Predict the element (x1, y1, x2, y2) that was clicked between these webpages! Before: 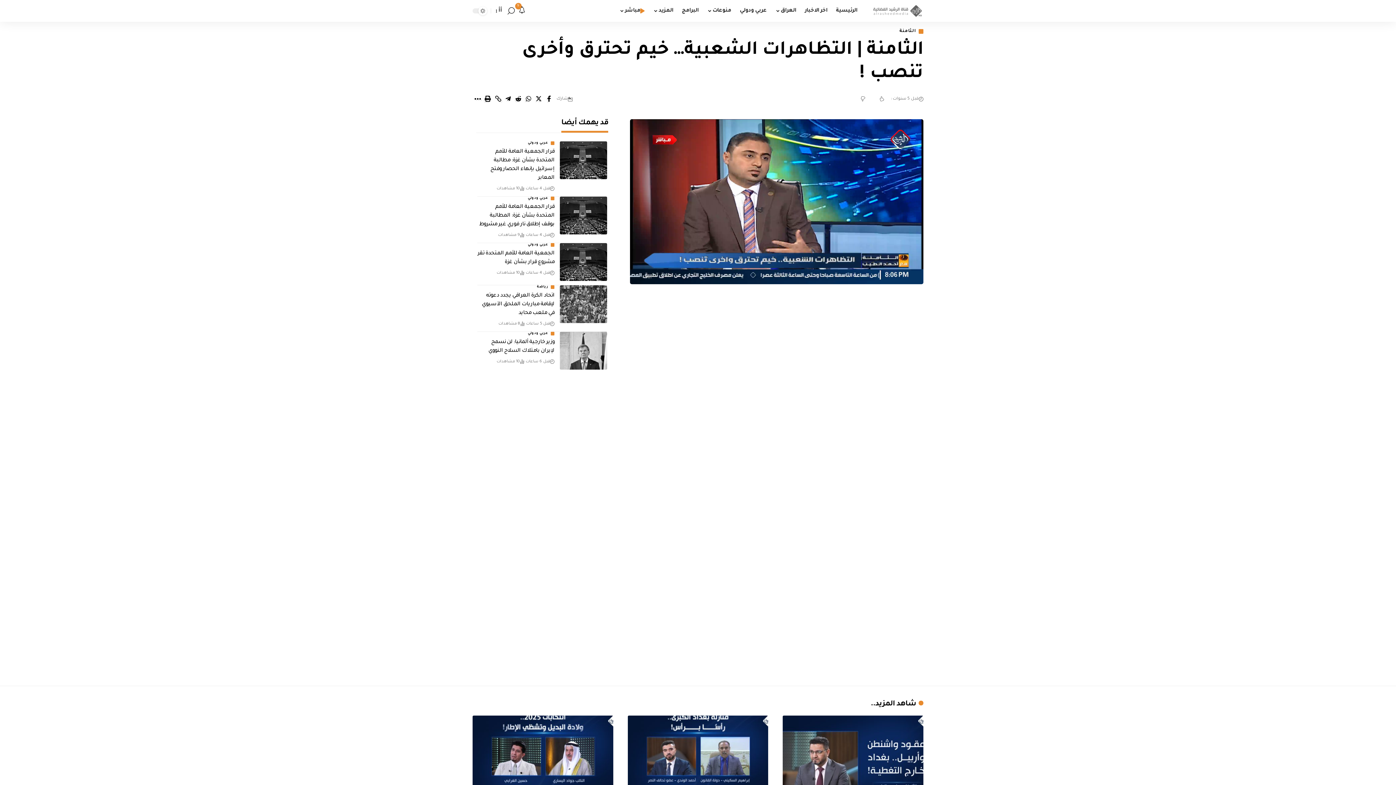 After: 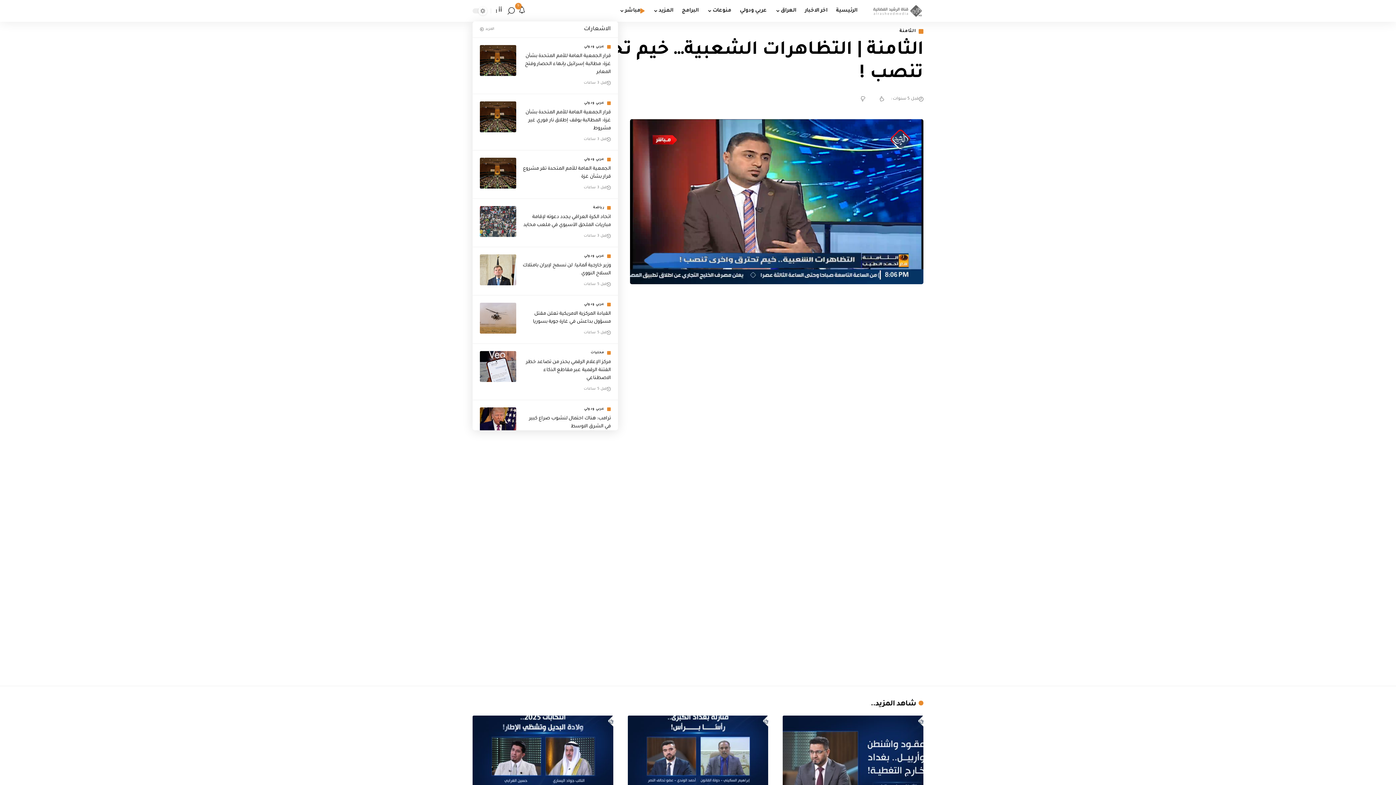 Action: label: notification bbox: (518, 6, 525, 15)